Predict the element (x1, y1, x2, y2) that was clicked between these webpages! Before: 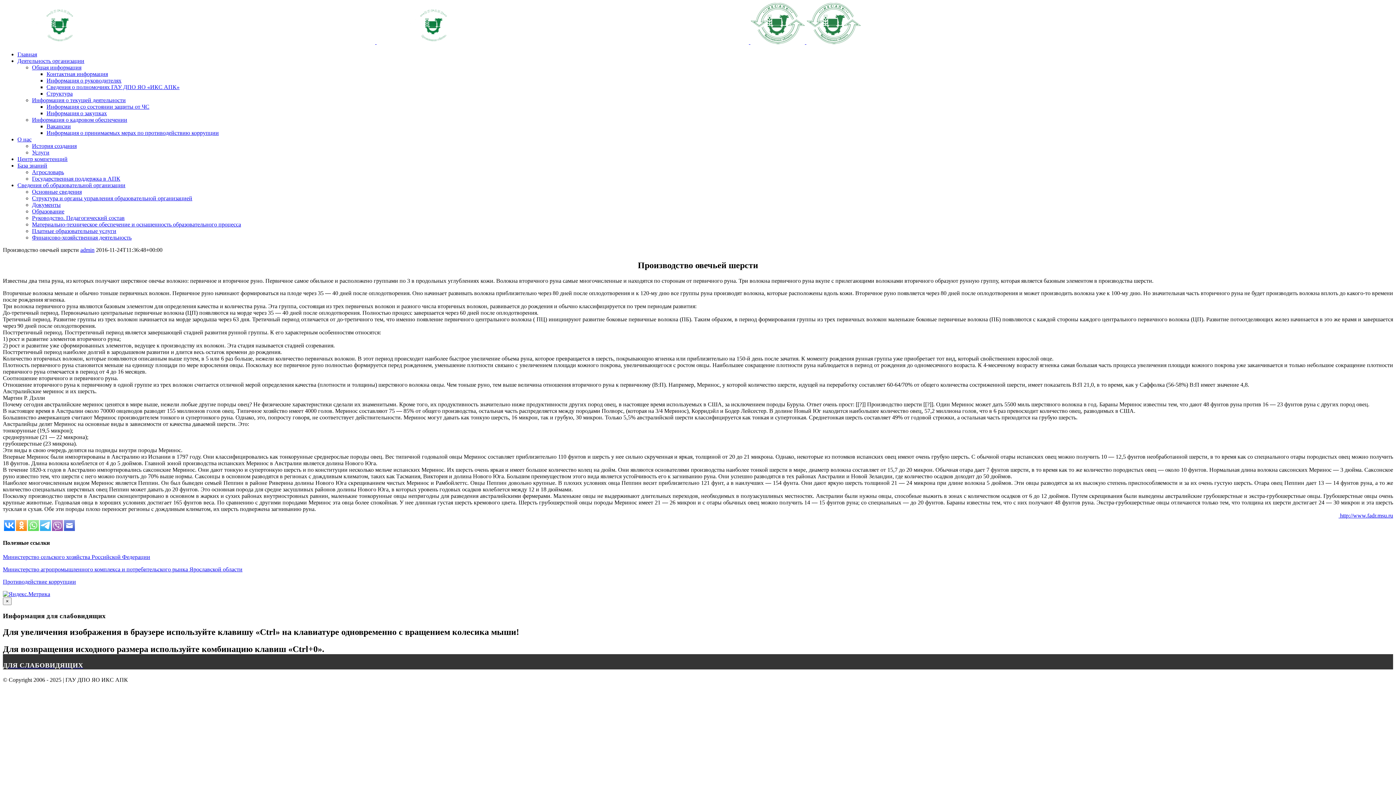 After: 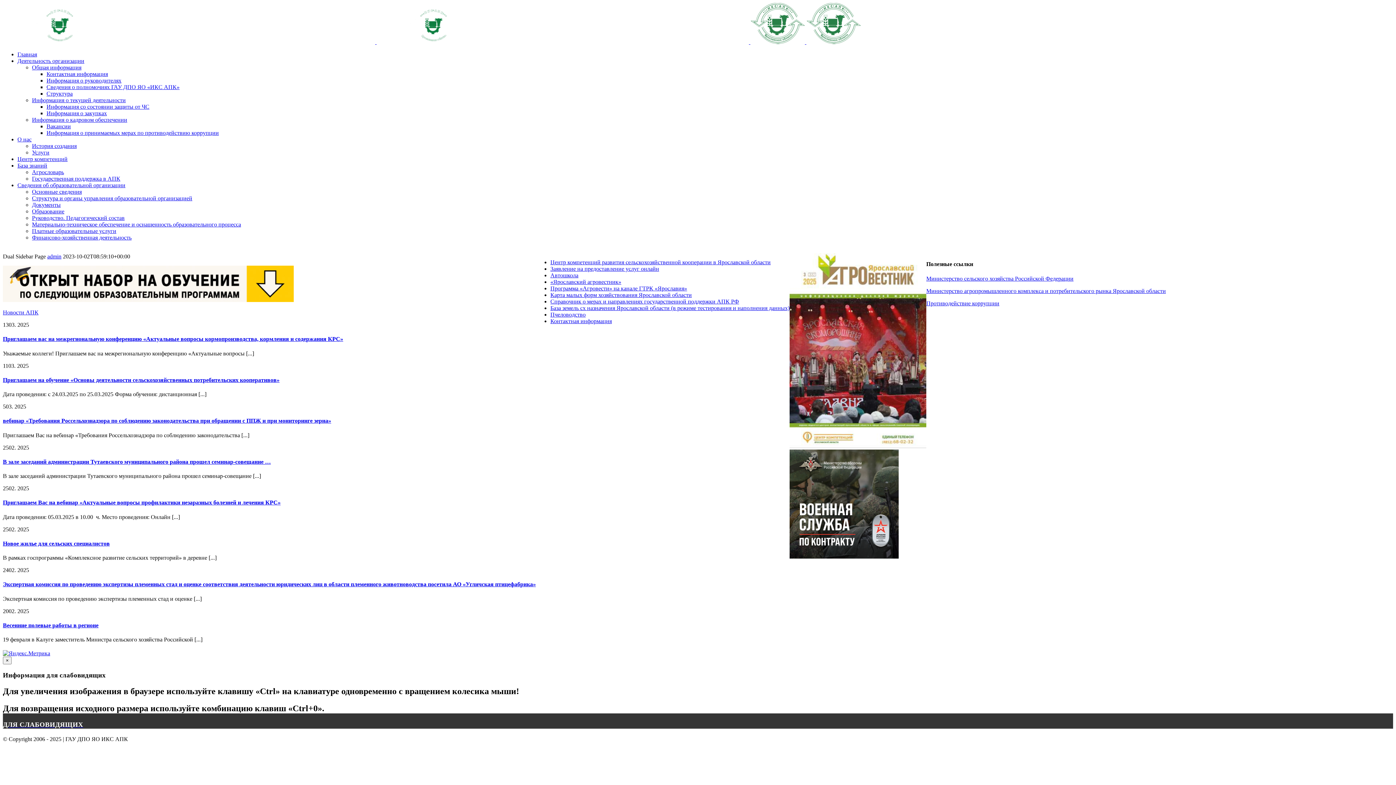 Action: bbox: (17, 51, 37, 57) label: Главная